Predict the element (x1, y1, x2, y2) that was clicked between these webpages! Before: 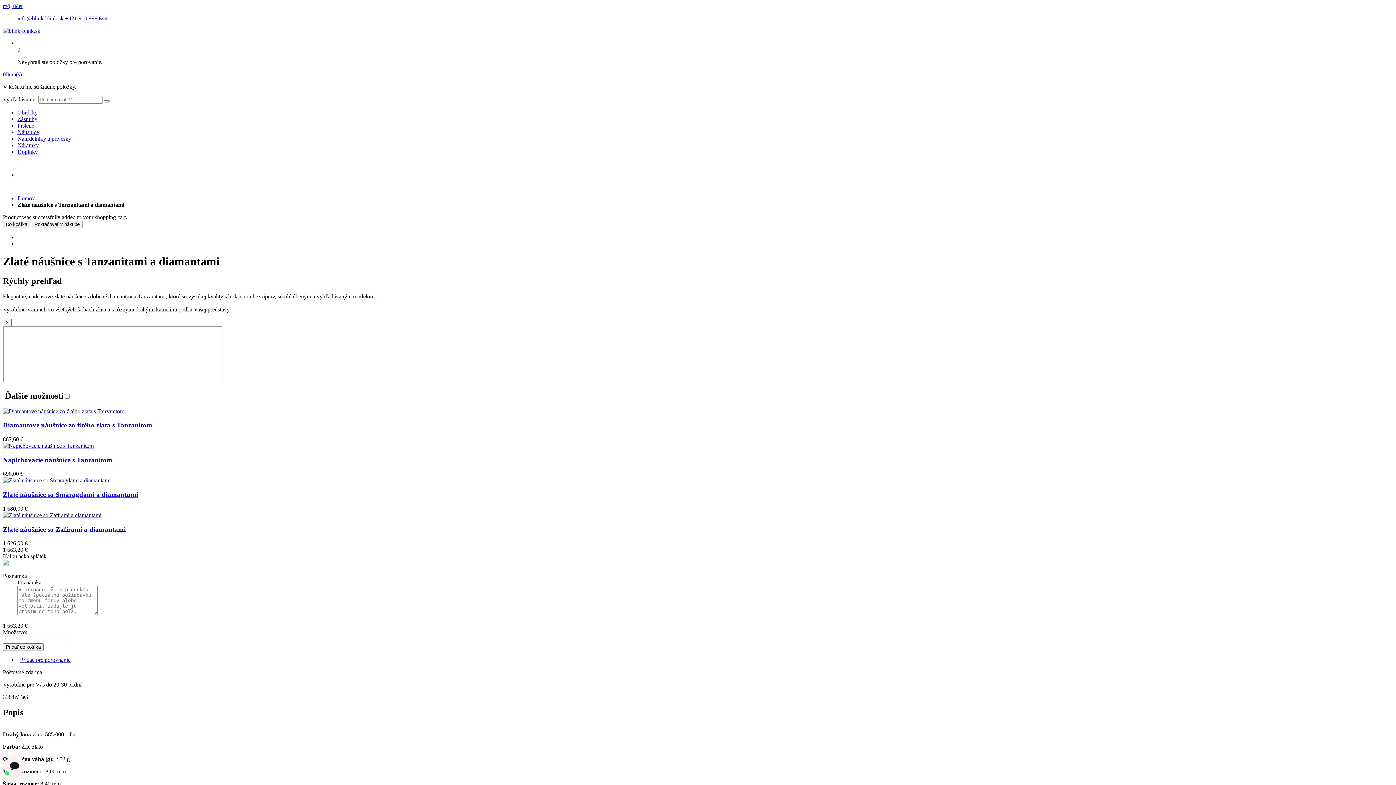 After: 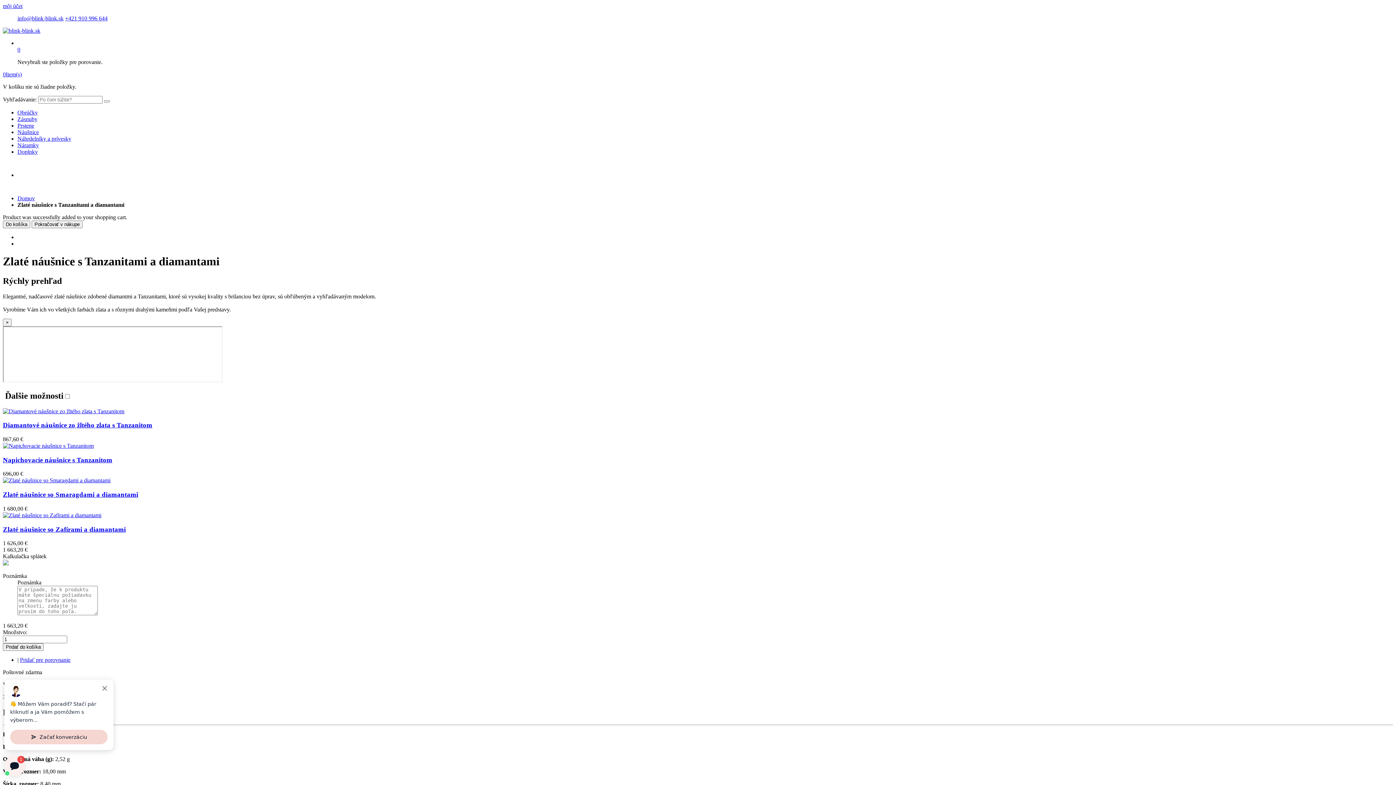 Action: label: 0 bbox: (17, 46, 20, 52)